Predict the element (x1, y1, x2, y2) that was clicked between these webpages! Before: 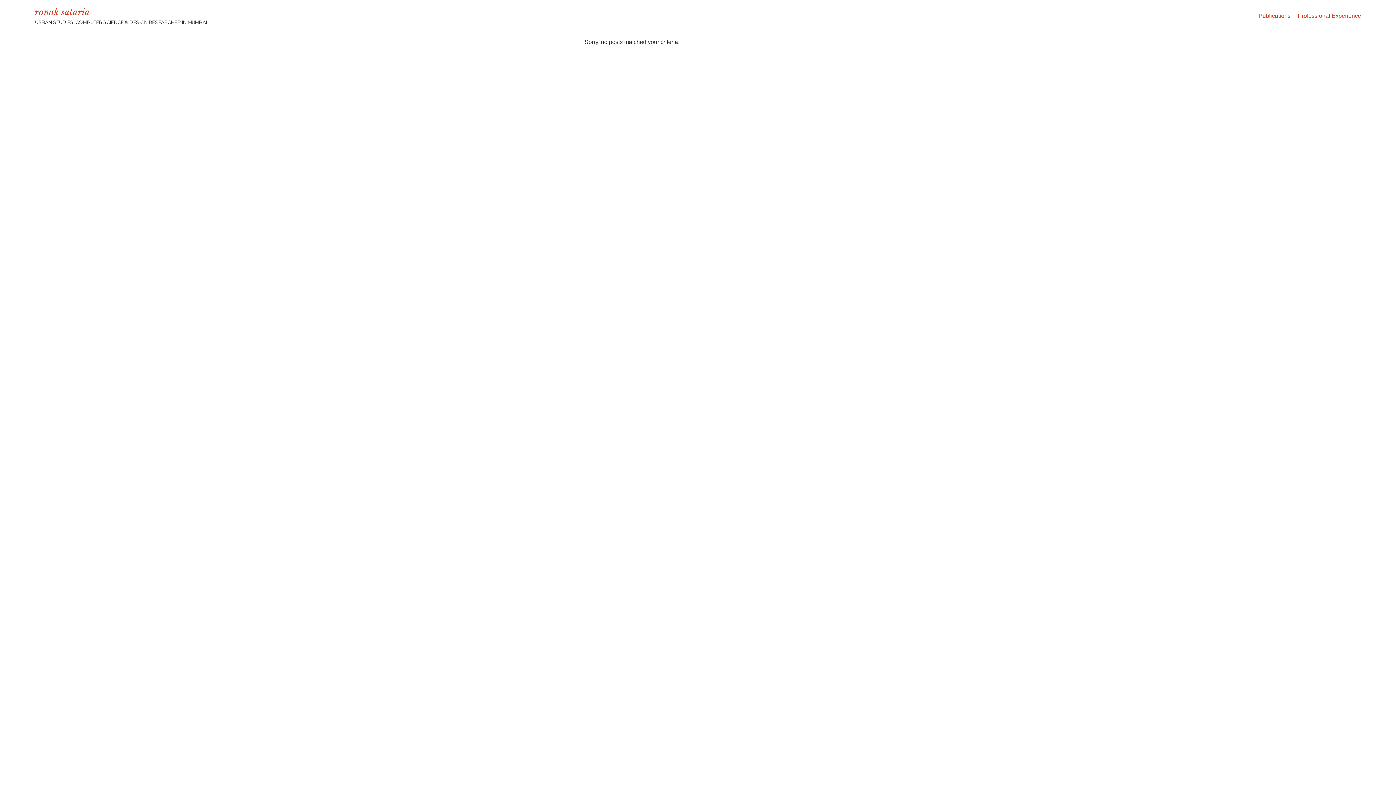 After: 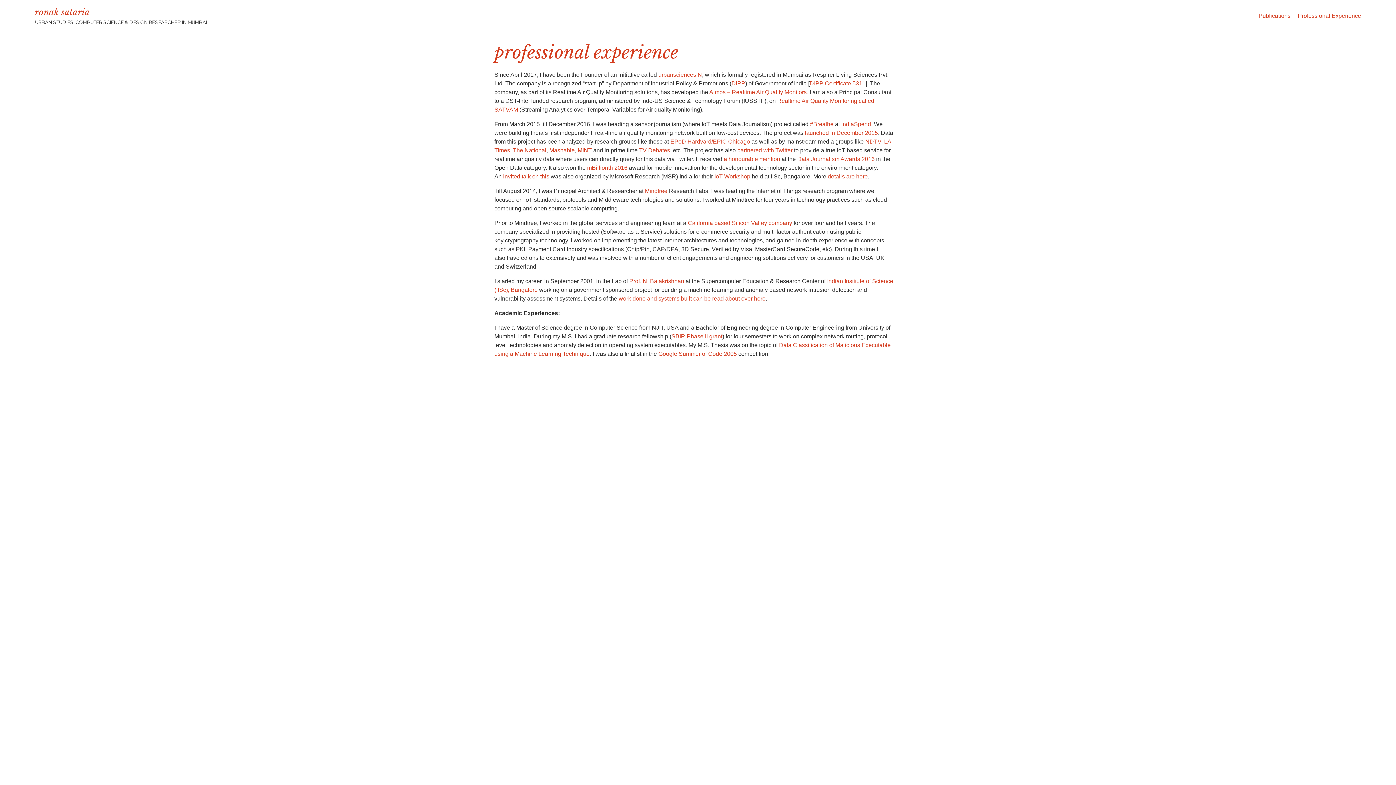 Action: bbox: (1298, 12, 1361, 18) label: Professional Experience